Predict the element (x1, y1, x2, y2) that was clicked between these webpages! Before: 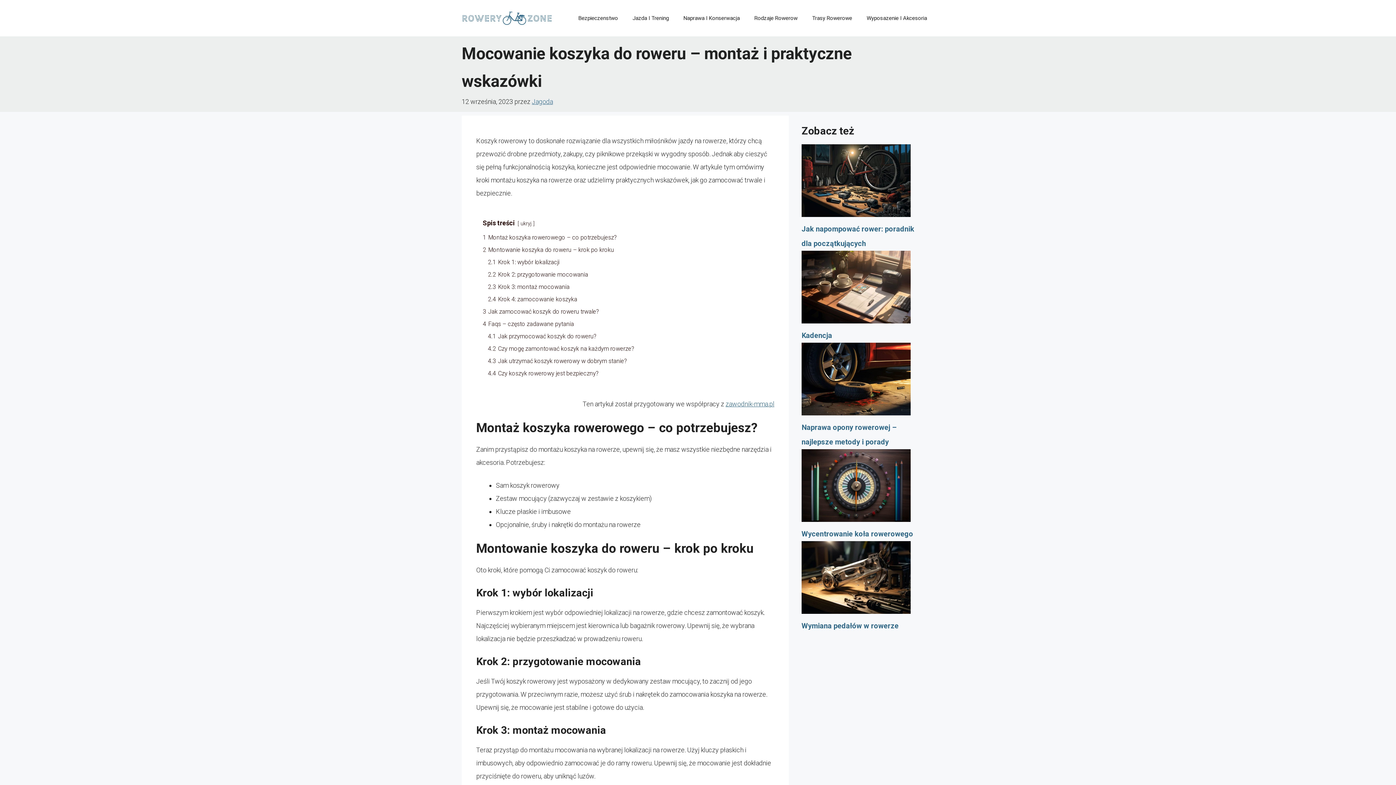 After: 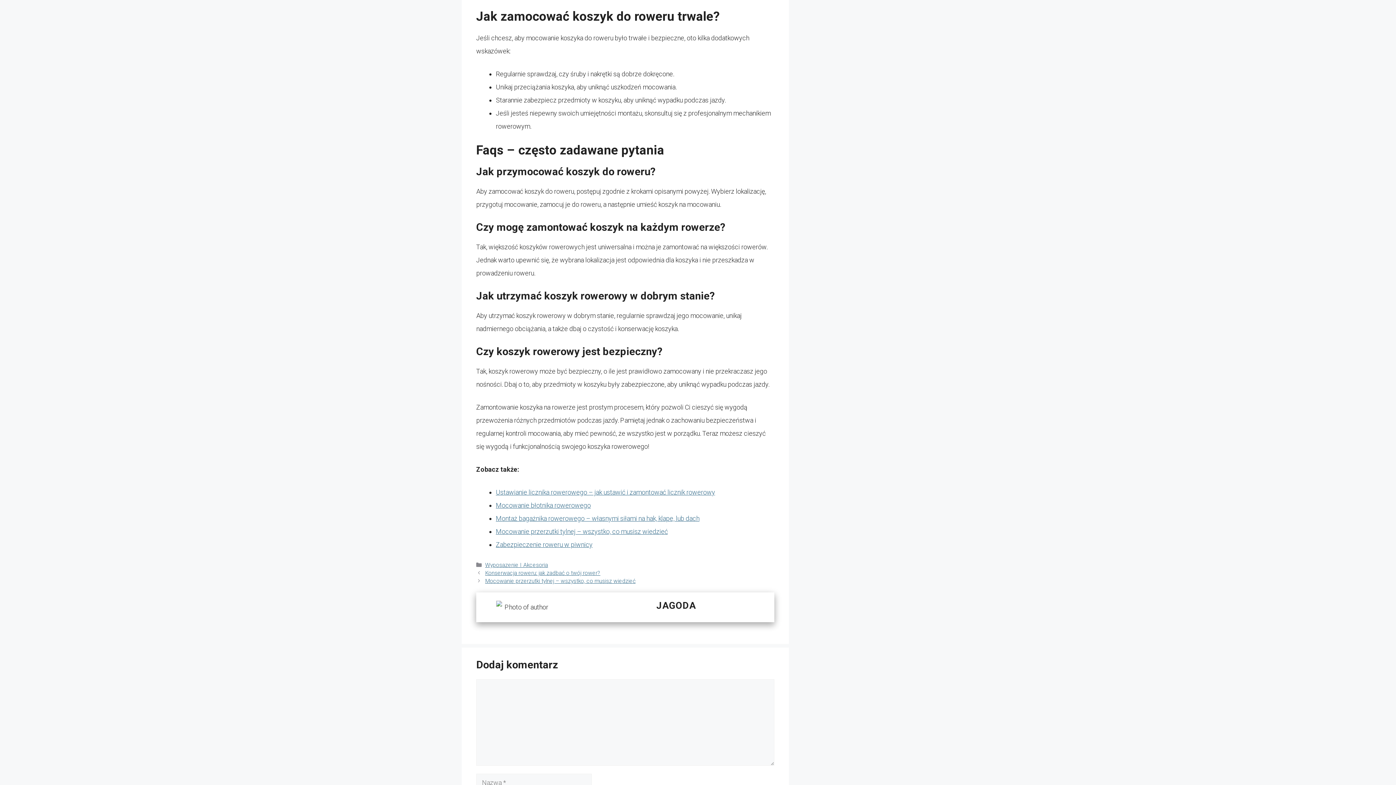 Action: label: 3 Jak zamocować koszyk do roweru trwale? bbox: (482, 308, 599, 315)